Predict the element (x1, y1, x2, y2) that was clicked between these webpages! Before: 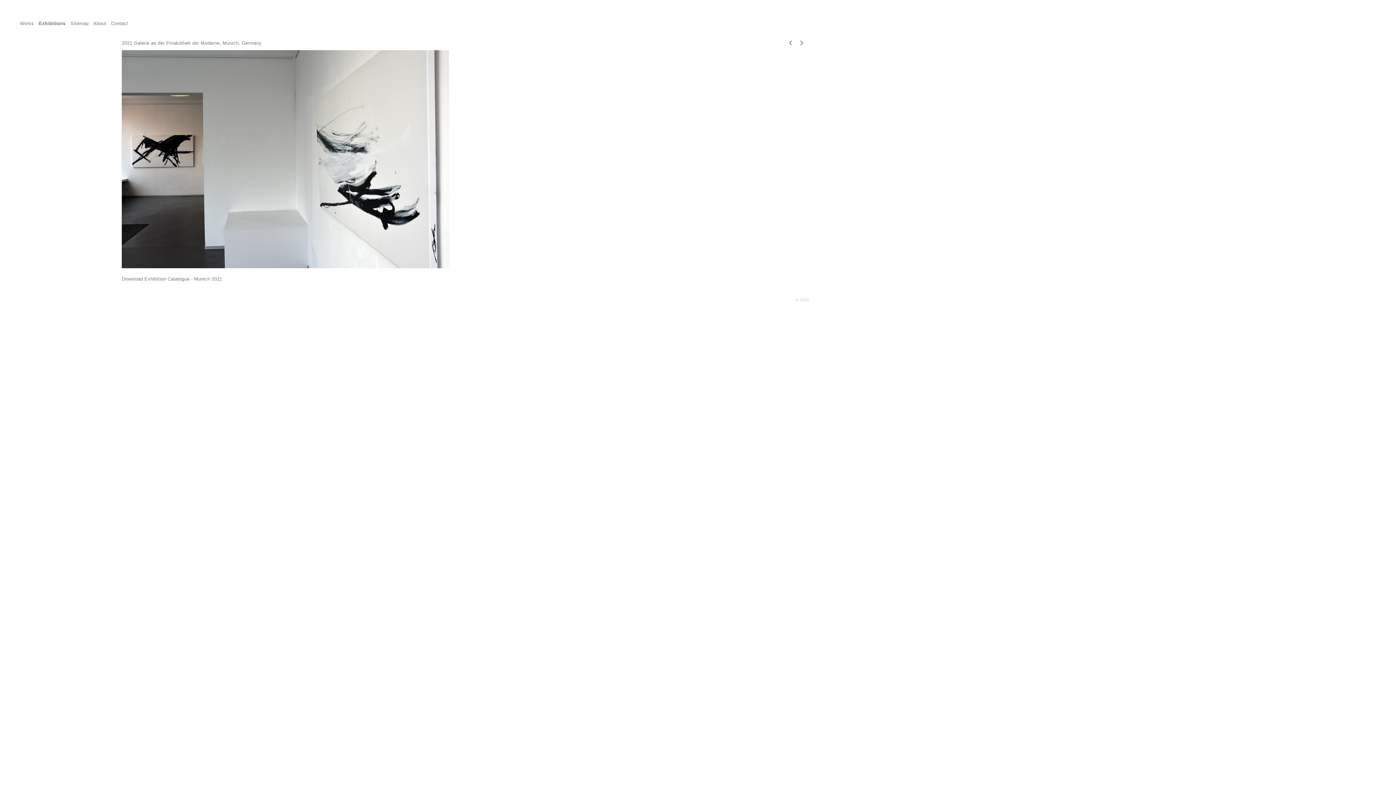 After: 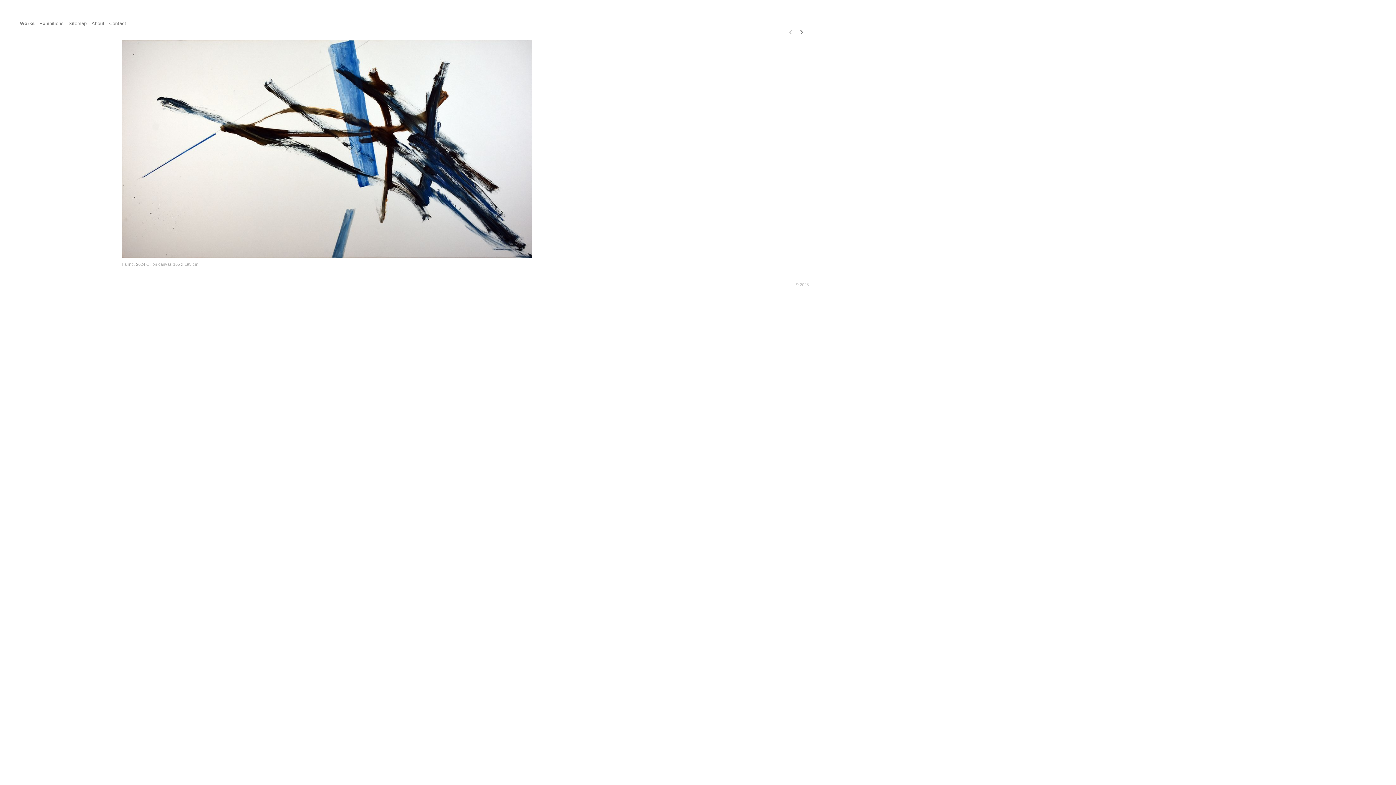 Action: bbox: (20, 20, 33, 26) label: Works